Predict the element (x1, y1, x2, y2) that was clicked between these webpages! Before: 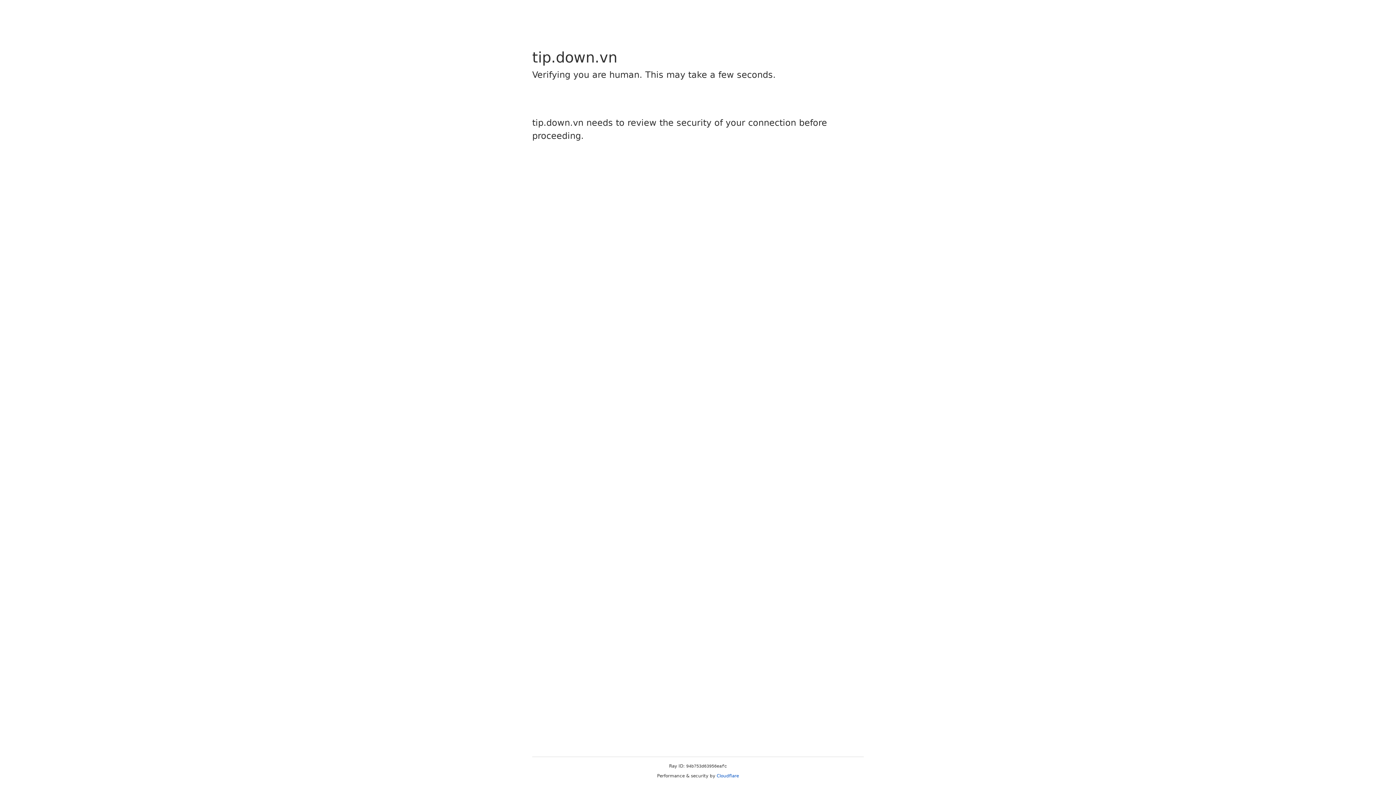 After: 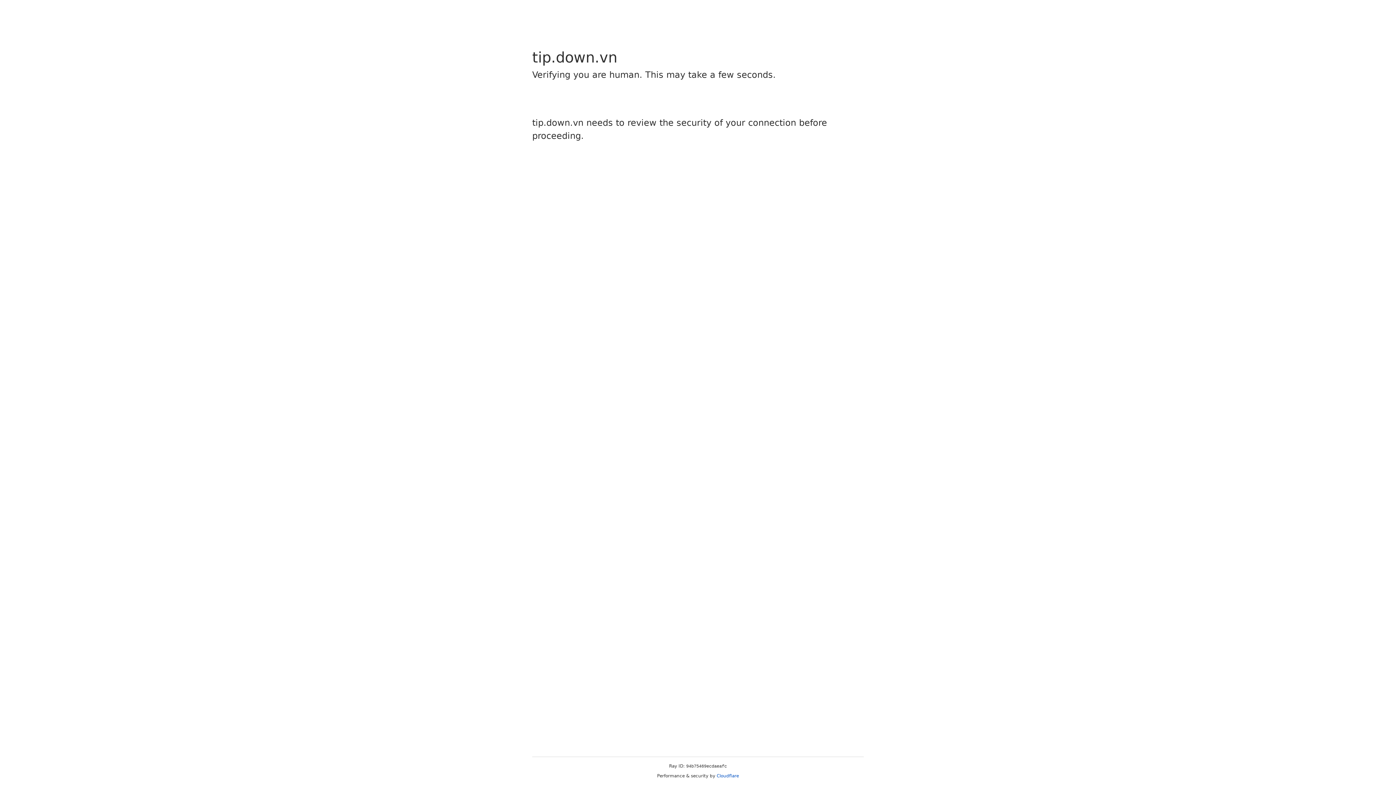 Action: label: Cloudflare bbox: (716, 773, 739, 778)